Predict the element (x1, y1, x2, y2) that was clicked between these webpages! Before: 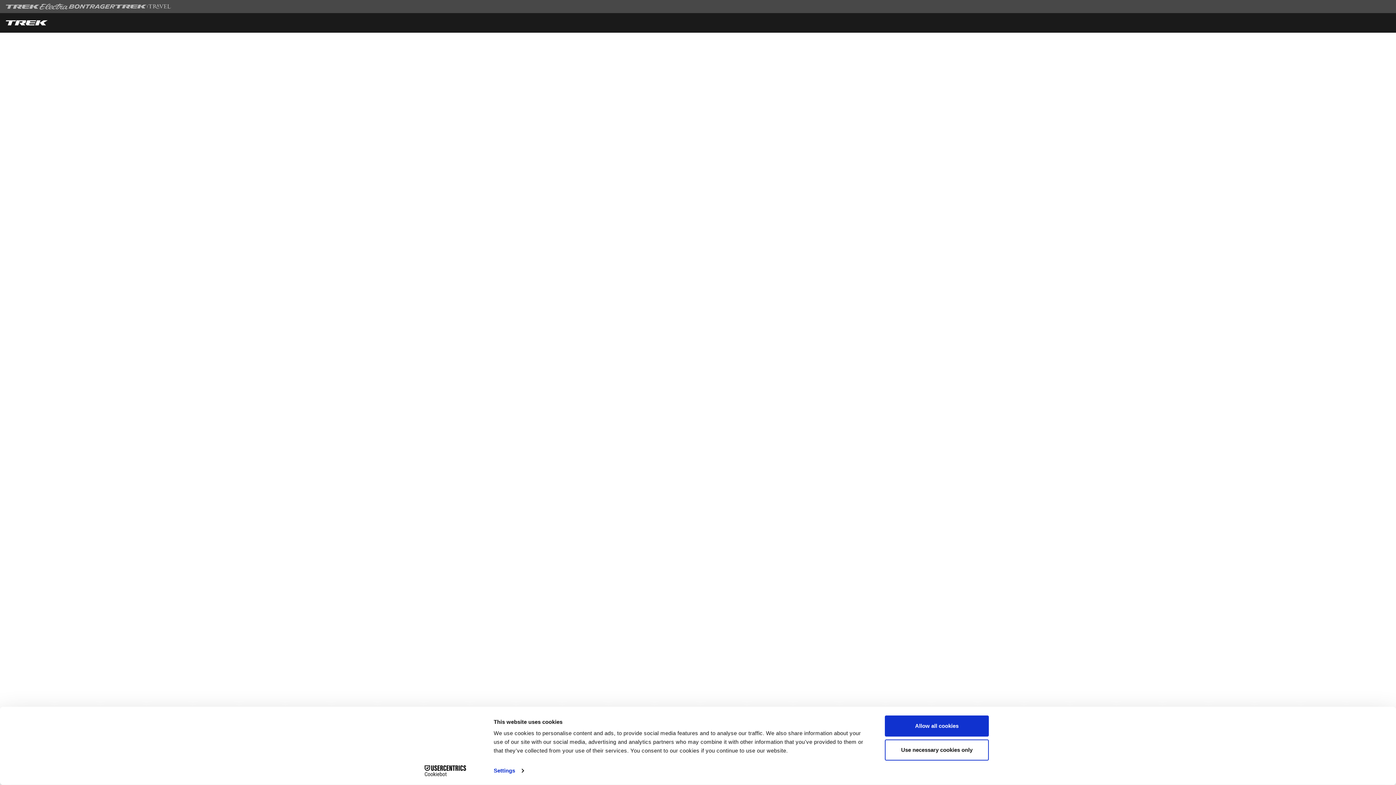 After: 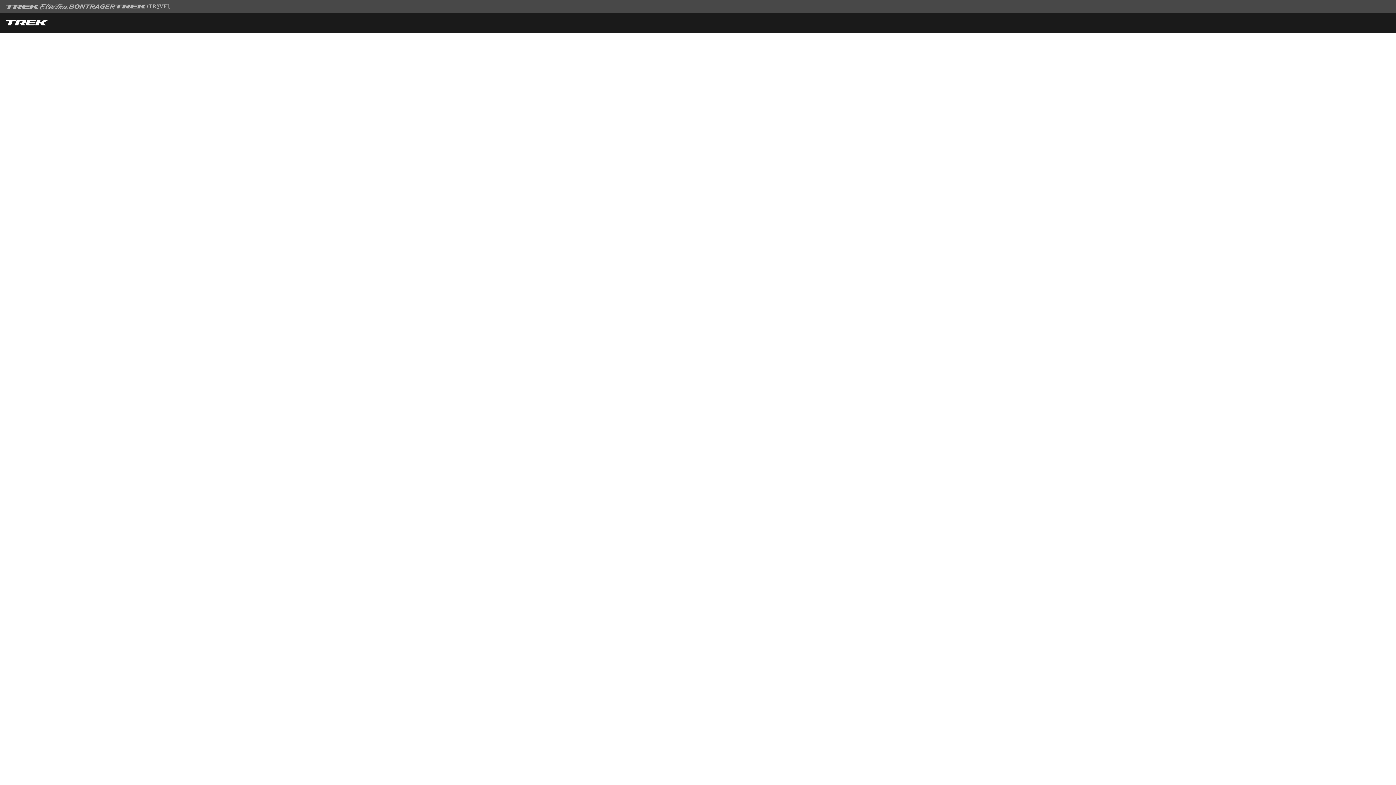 Action: label: Use necessary cookies only bbox: (885, 739, 989, 760)